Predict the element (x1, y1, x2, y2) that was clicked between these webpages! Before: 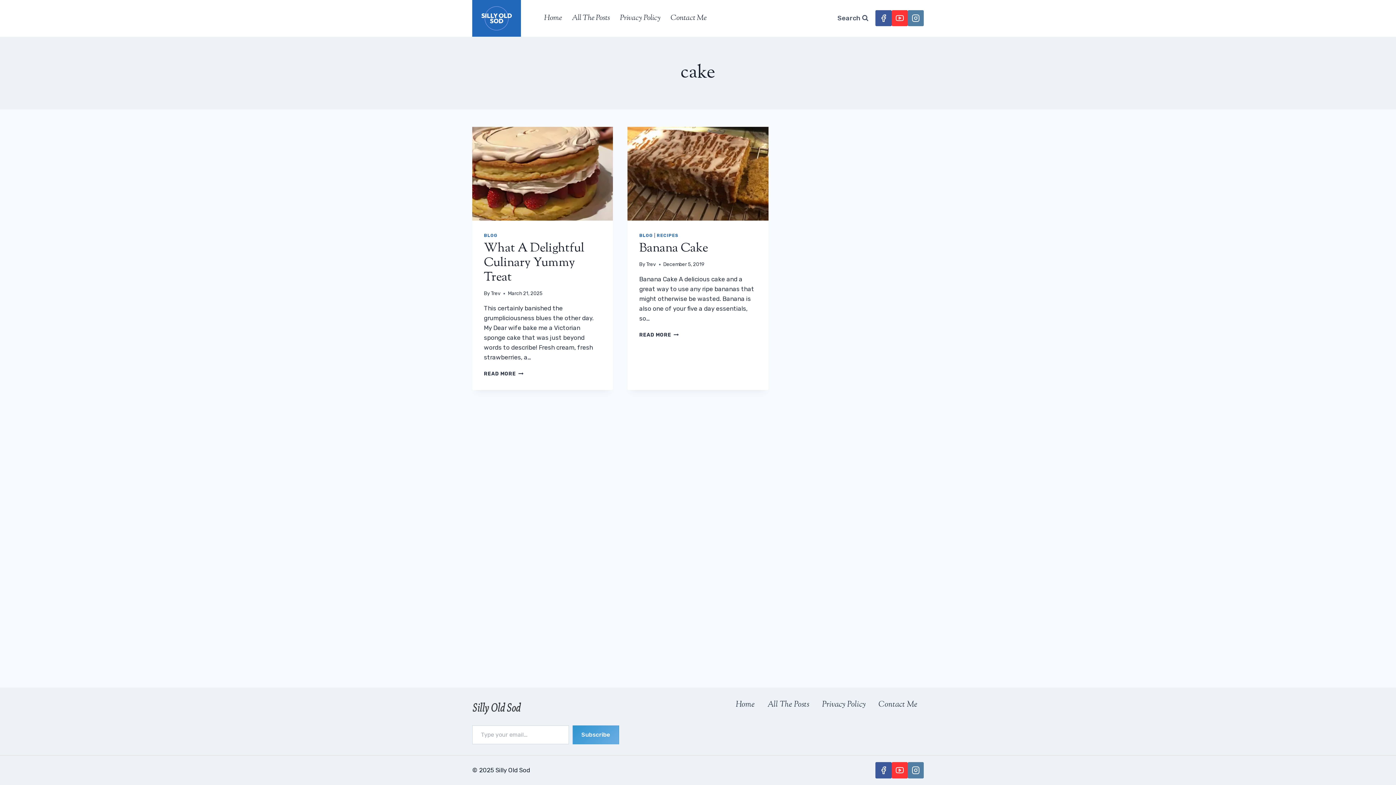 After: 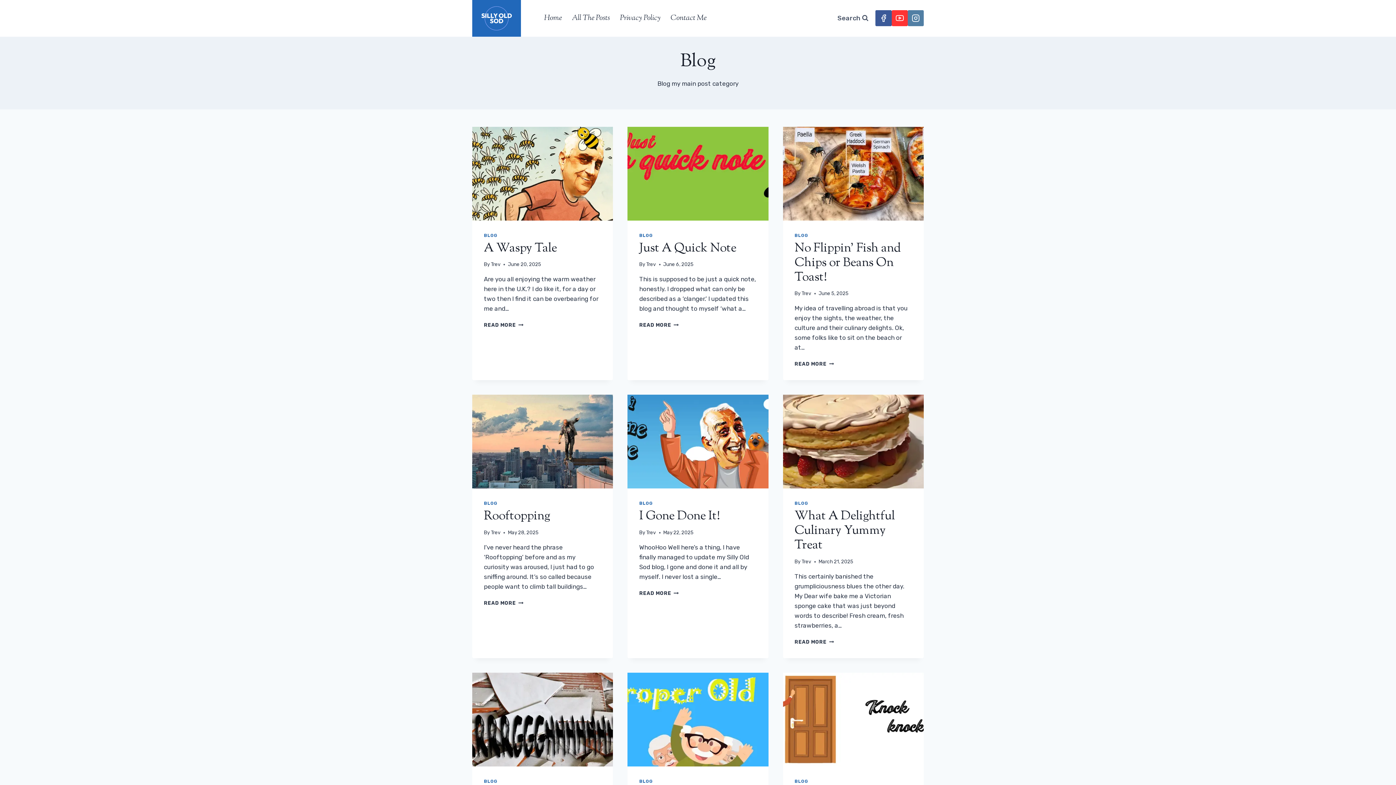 Action: label: BLOG bbox: (484, 232, 497, 238)